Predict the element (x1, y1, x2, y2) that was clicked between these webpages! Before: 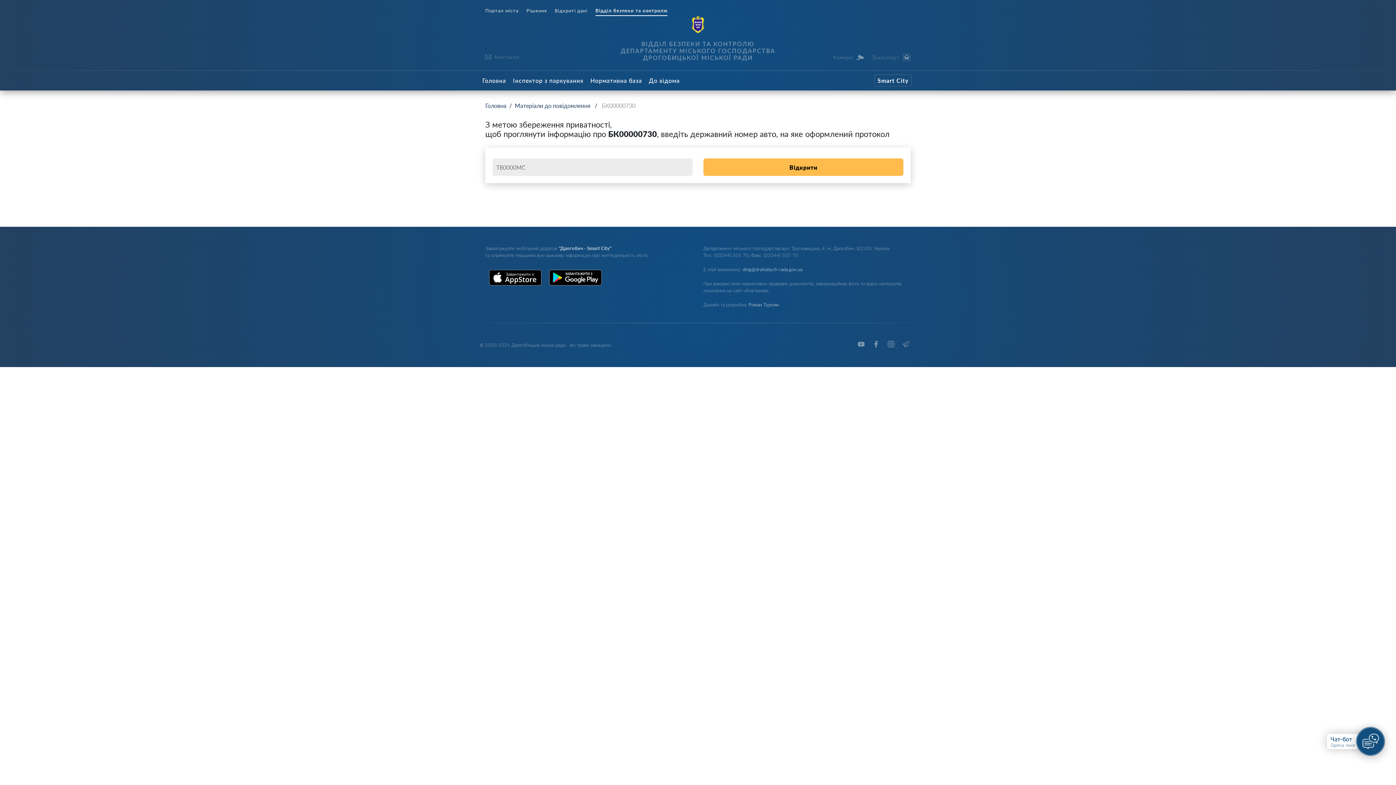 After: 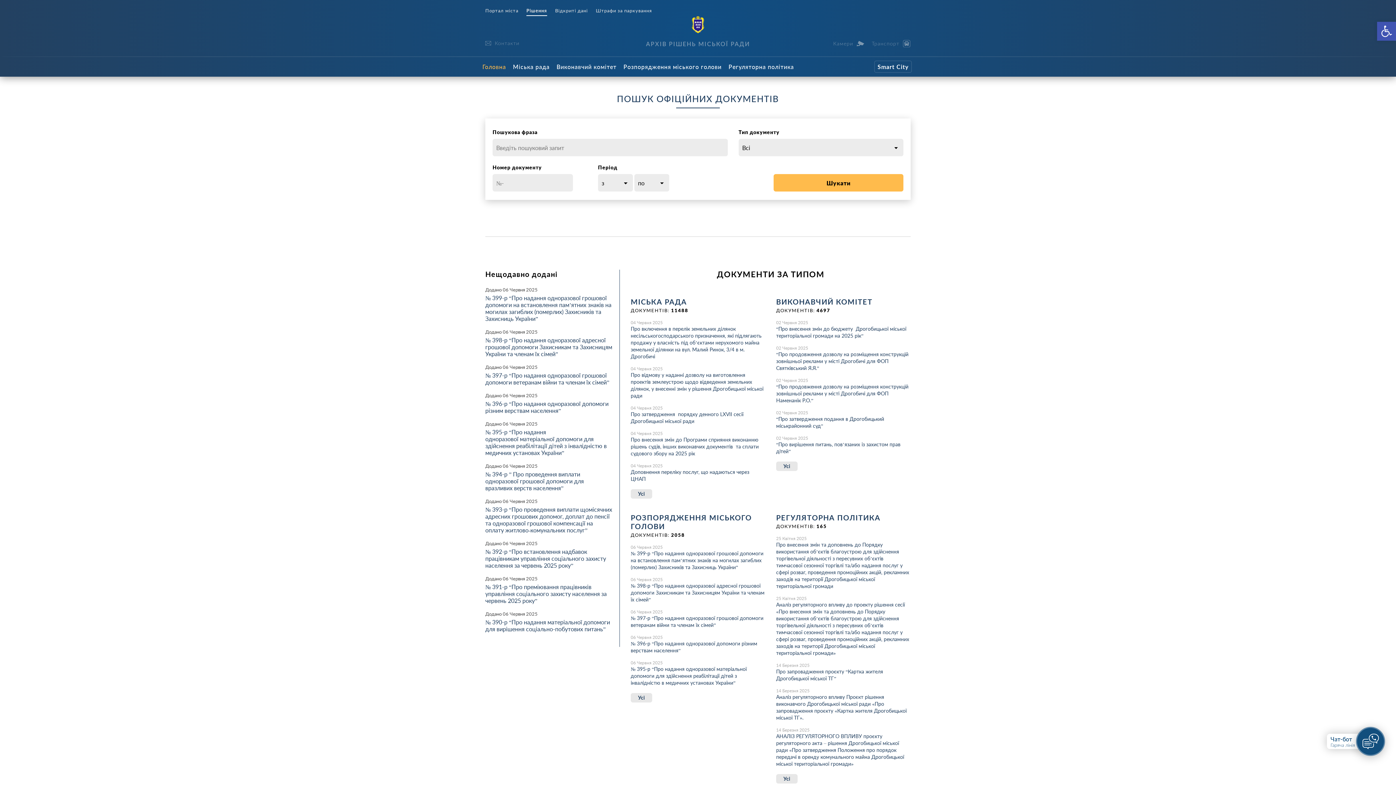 Action: label: Рішення bbox: (526, 8, 546, 16)